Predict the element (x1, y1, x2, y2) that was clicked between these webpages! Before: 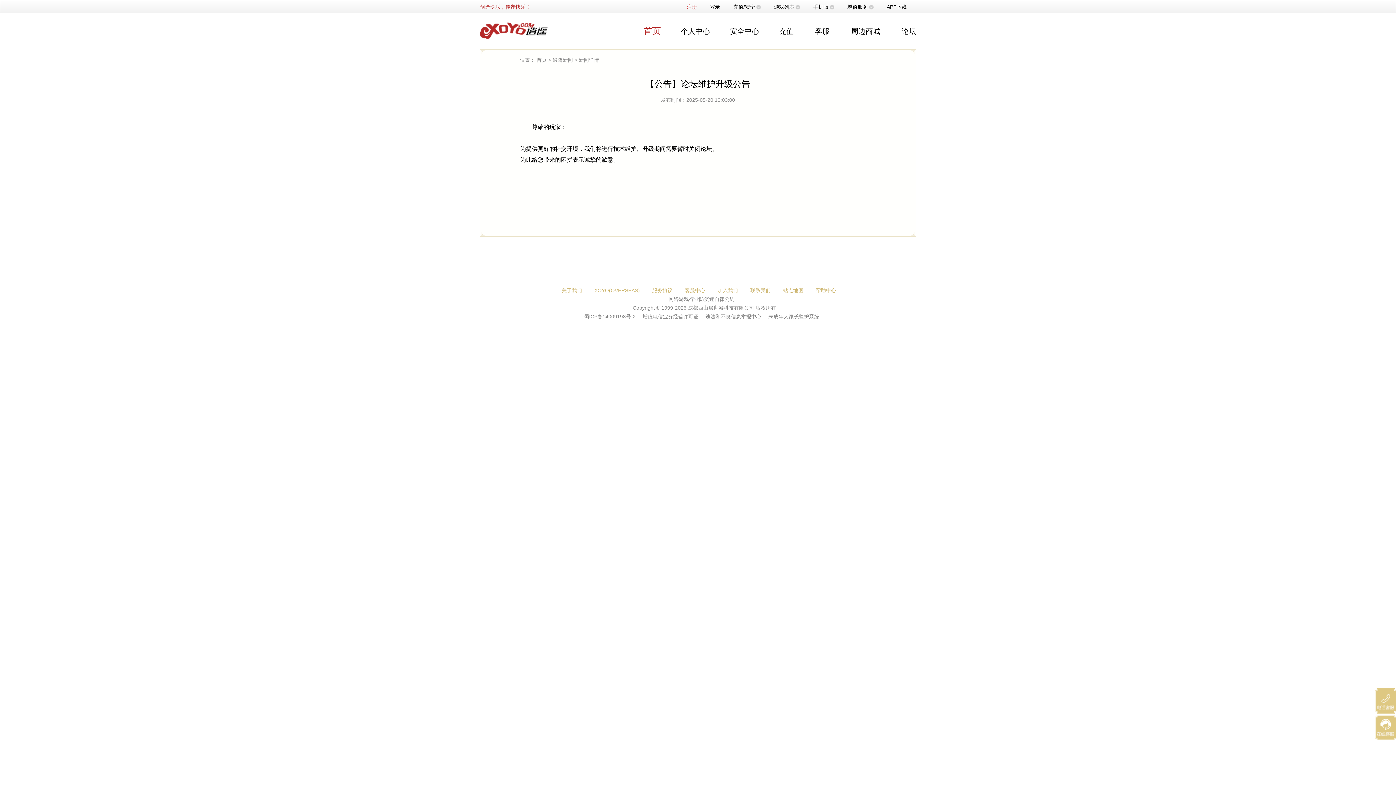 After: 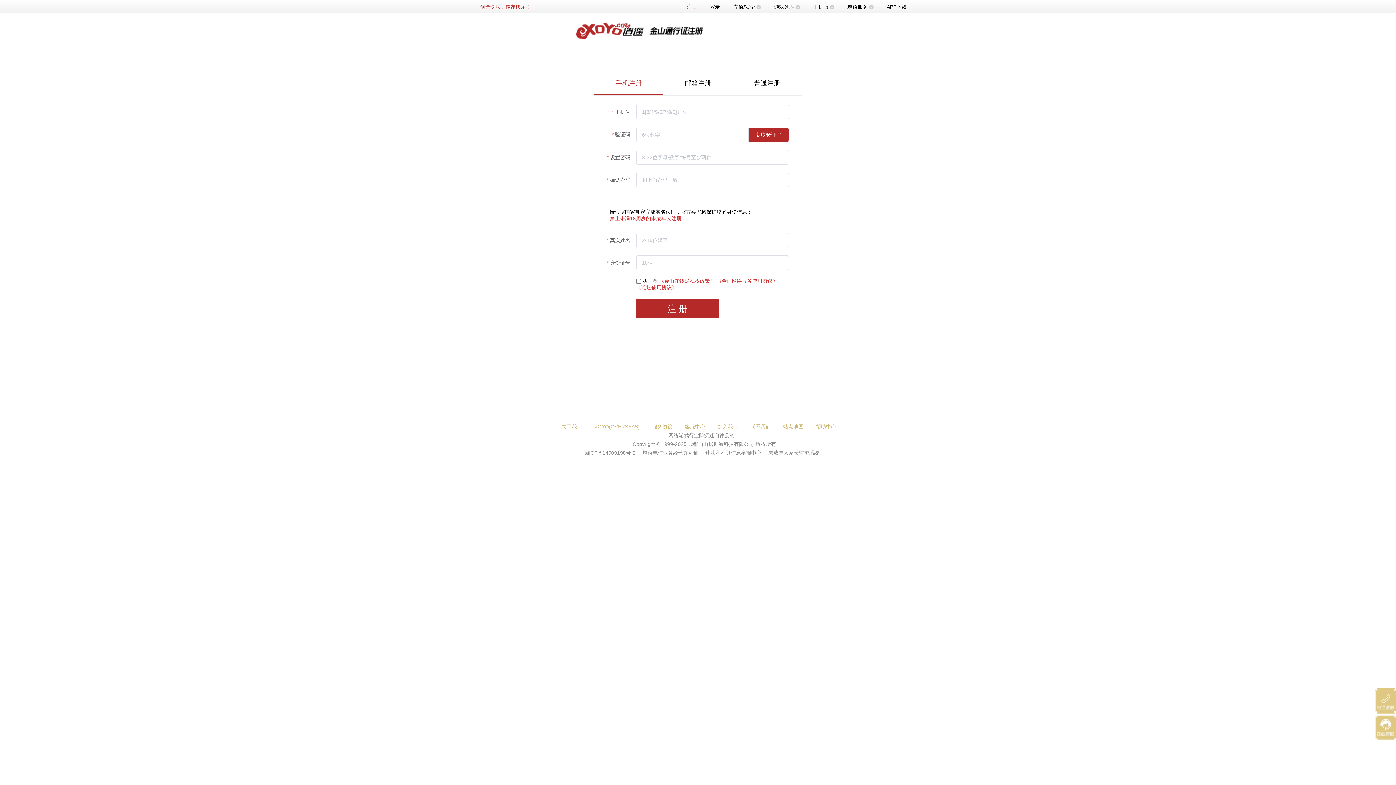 Action: label: 注册 bbox: (681, 0, 697, 13)